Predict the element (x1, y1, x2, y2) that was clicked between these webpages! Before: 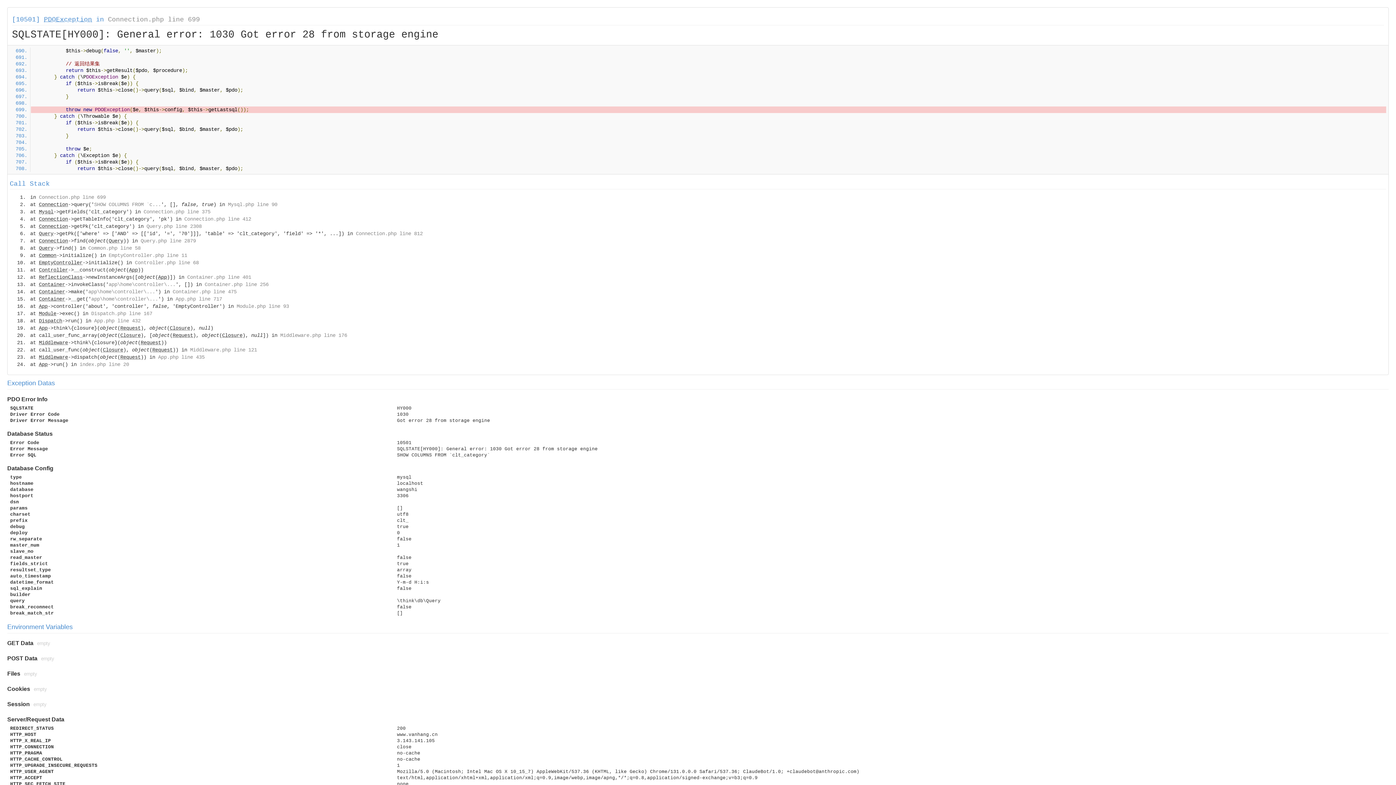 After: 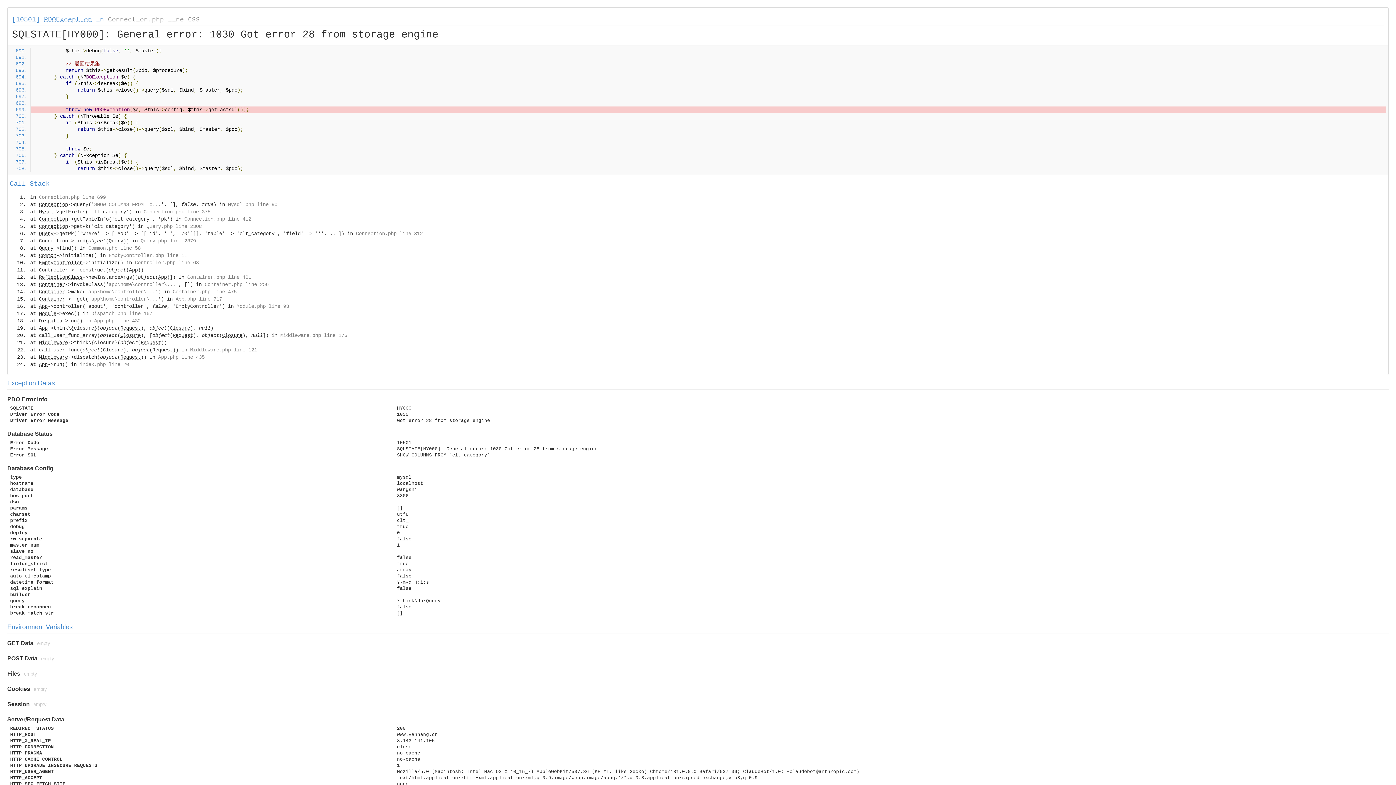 Action: bbox: (190, 347, 257, 353) label: Middleware.php line 121